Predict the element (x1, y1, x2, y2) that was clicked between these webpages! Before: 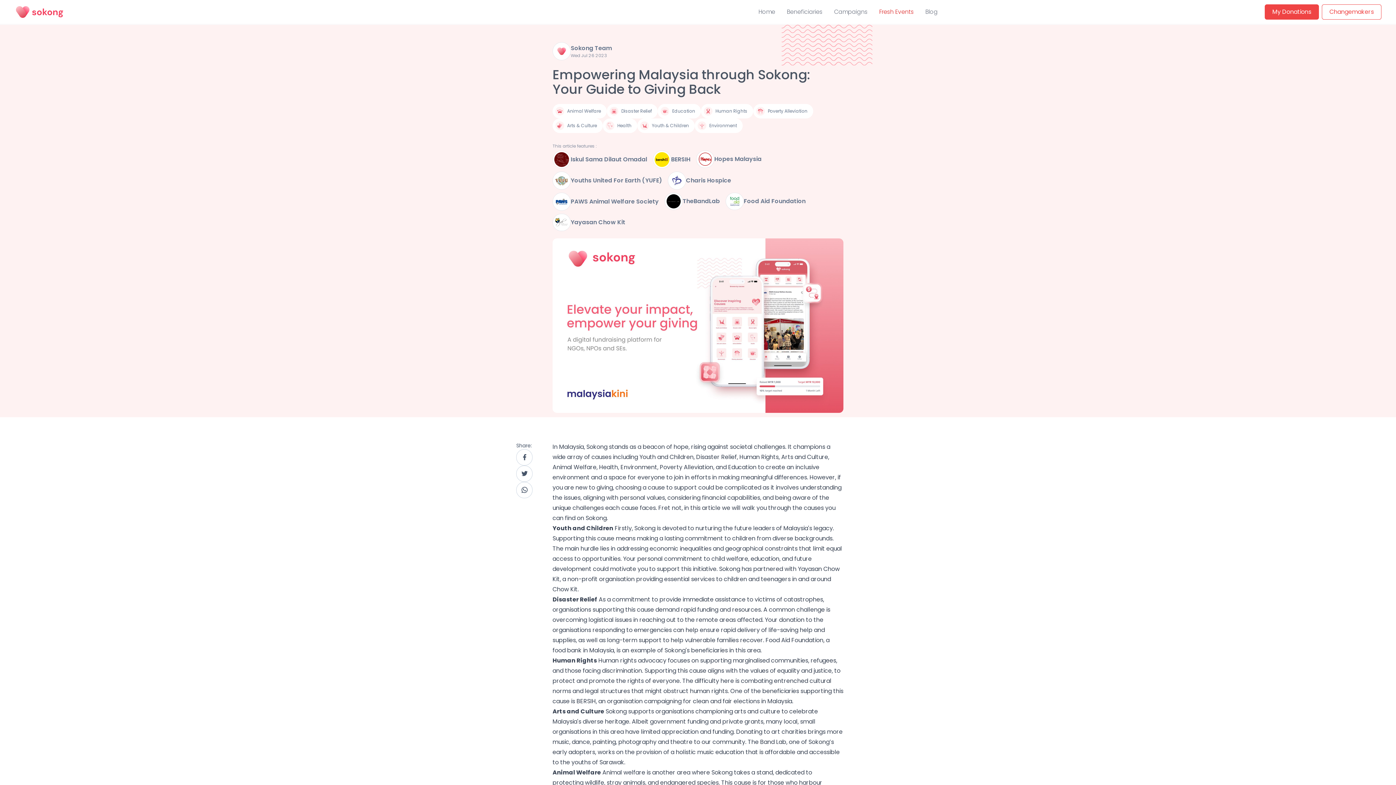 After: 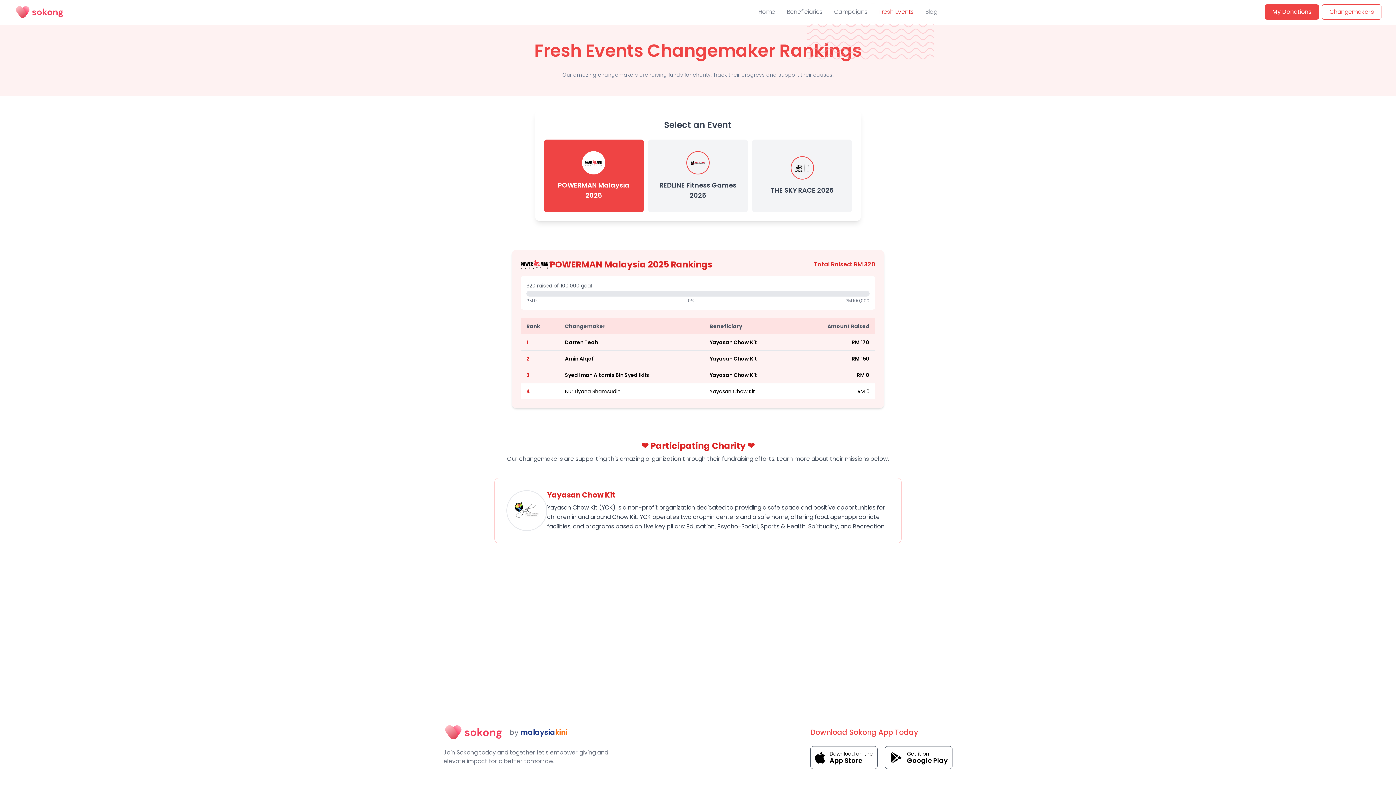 Action: bbox: (879, 7, 913, 16) label: Fresh Events